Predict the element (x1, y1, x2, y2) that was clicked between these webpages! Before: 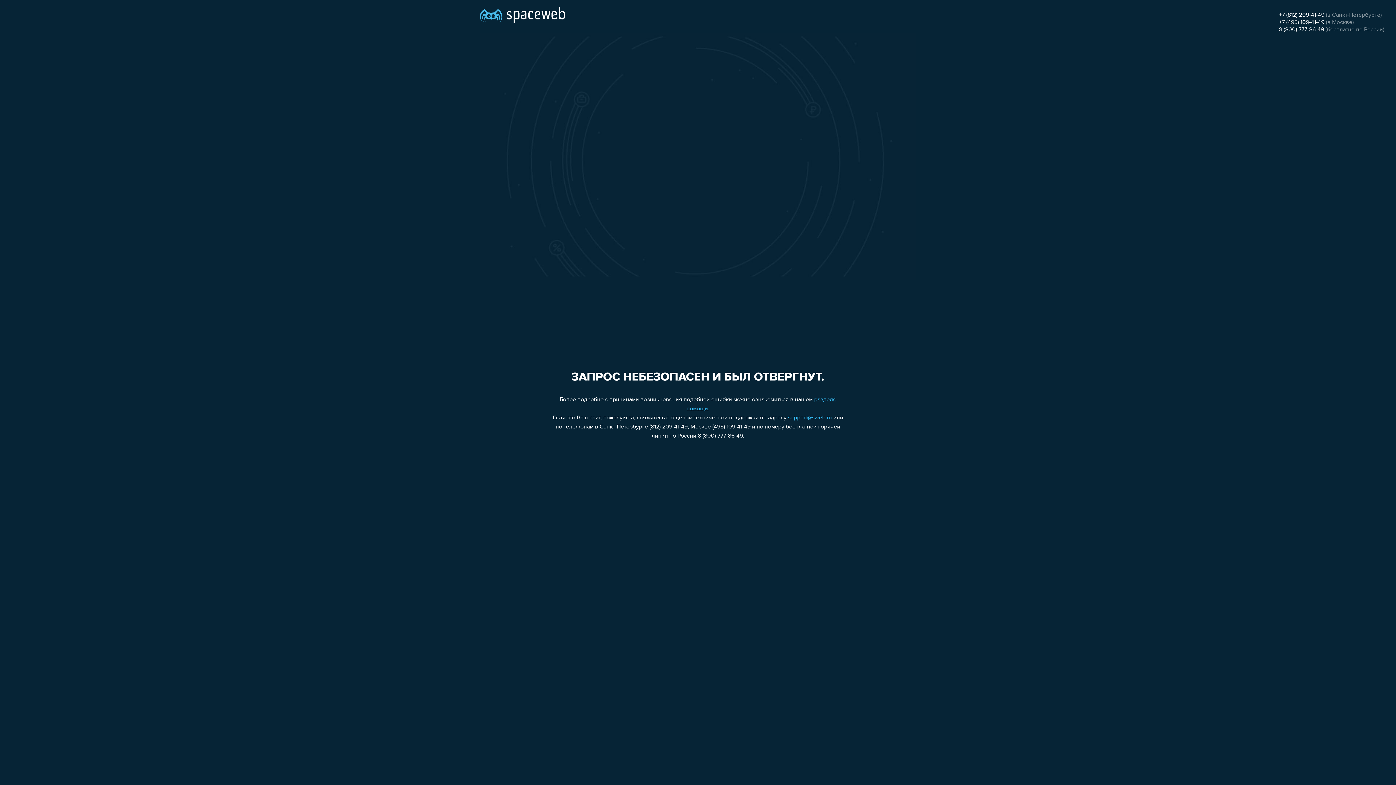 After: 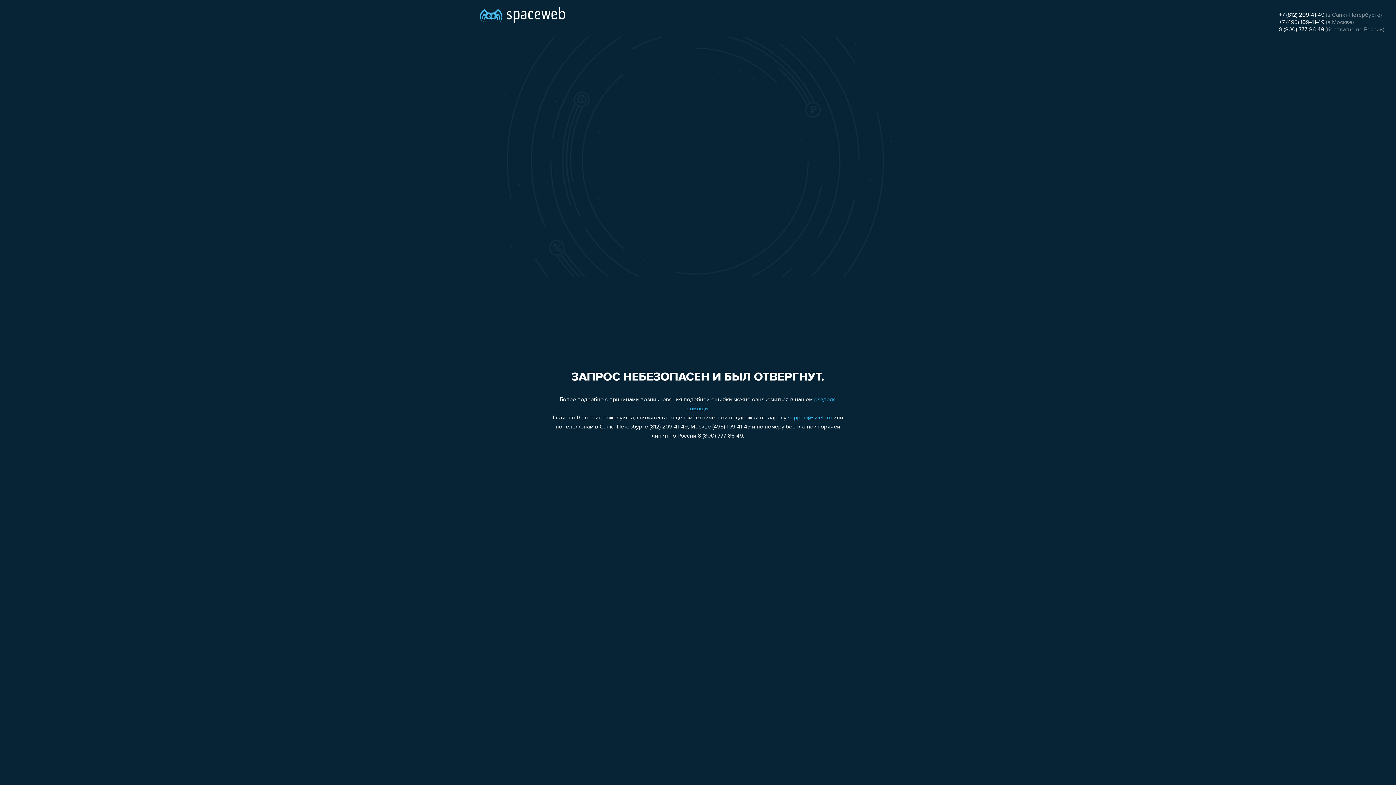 Action: bbox: (1279, 19, 1324, 25) label: +7 (495) 109-41-49